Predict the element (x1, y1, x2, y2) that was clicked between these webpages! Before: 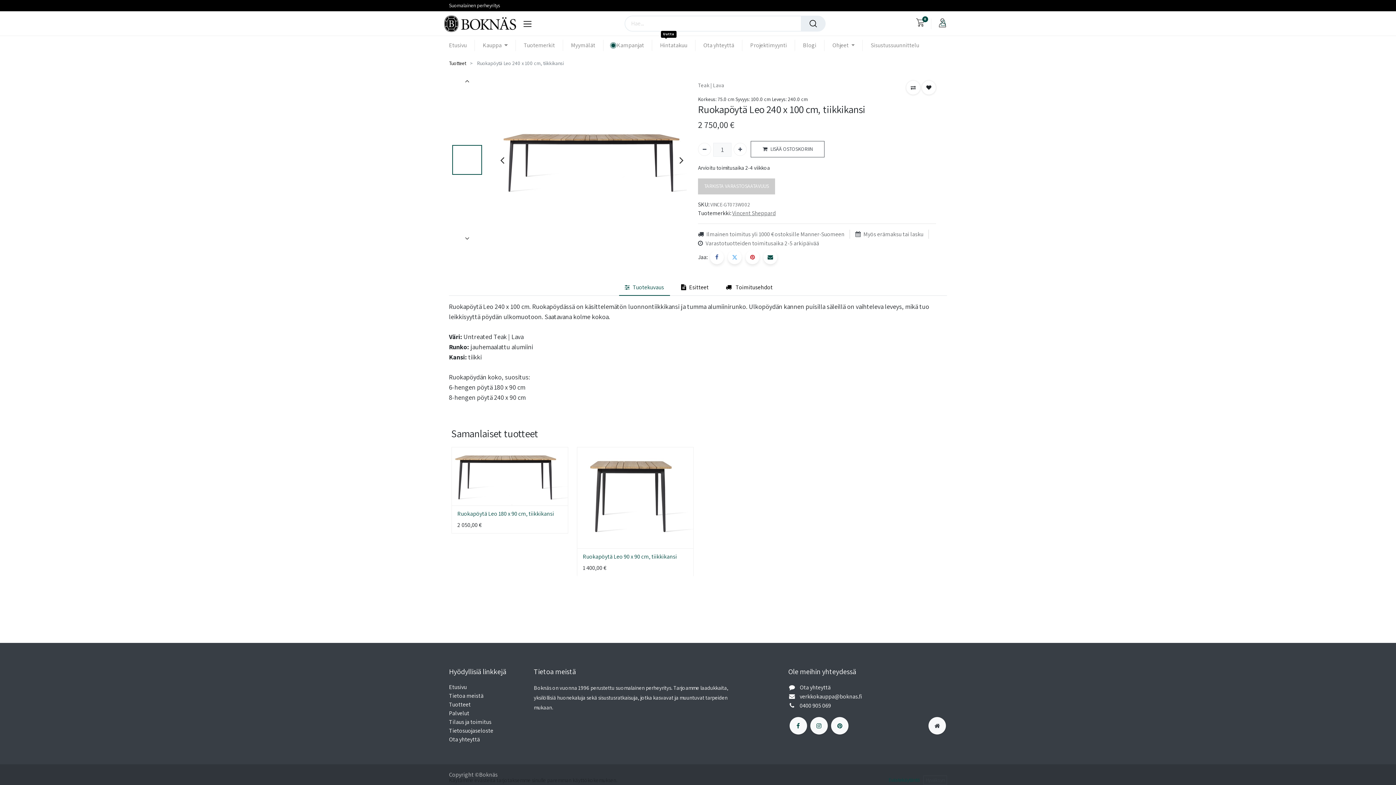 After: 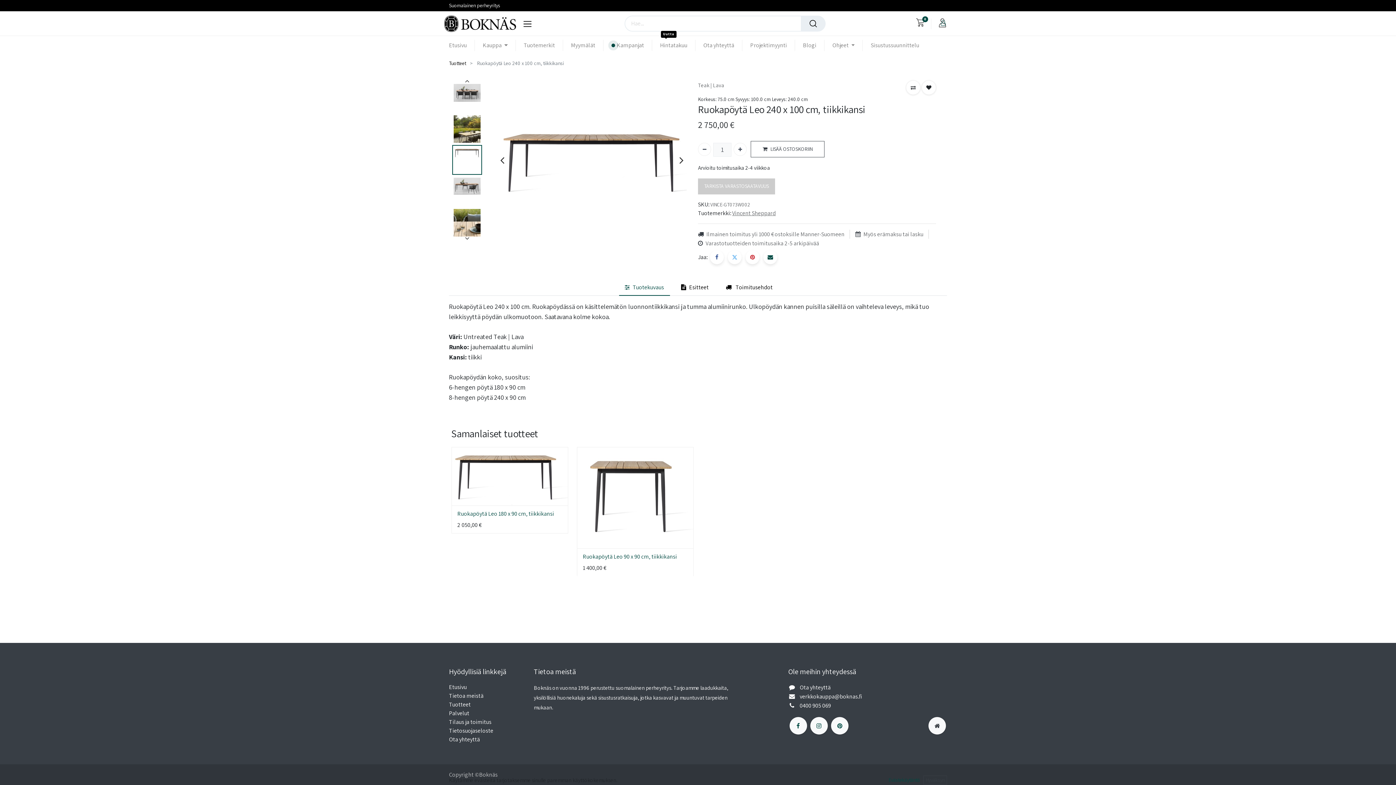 Action: label: Tuotekuvaus bbox: (619, 247, 670, 264)